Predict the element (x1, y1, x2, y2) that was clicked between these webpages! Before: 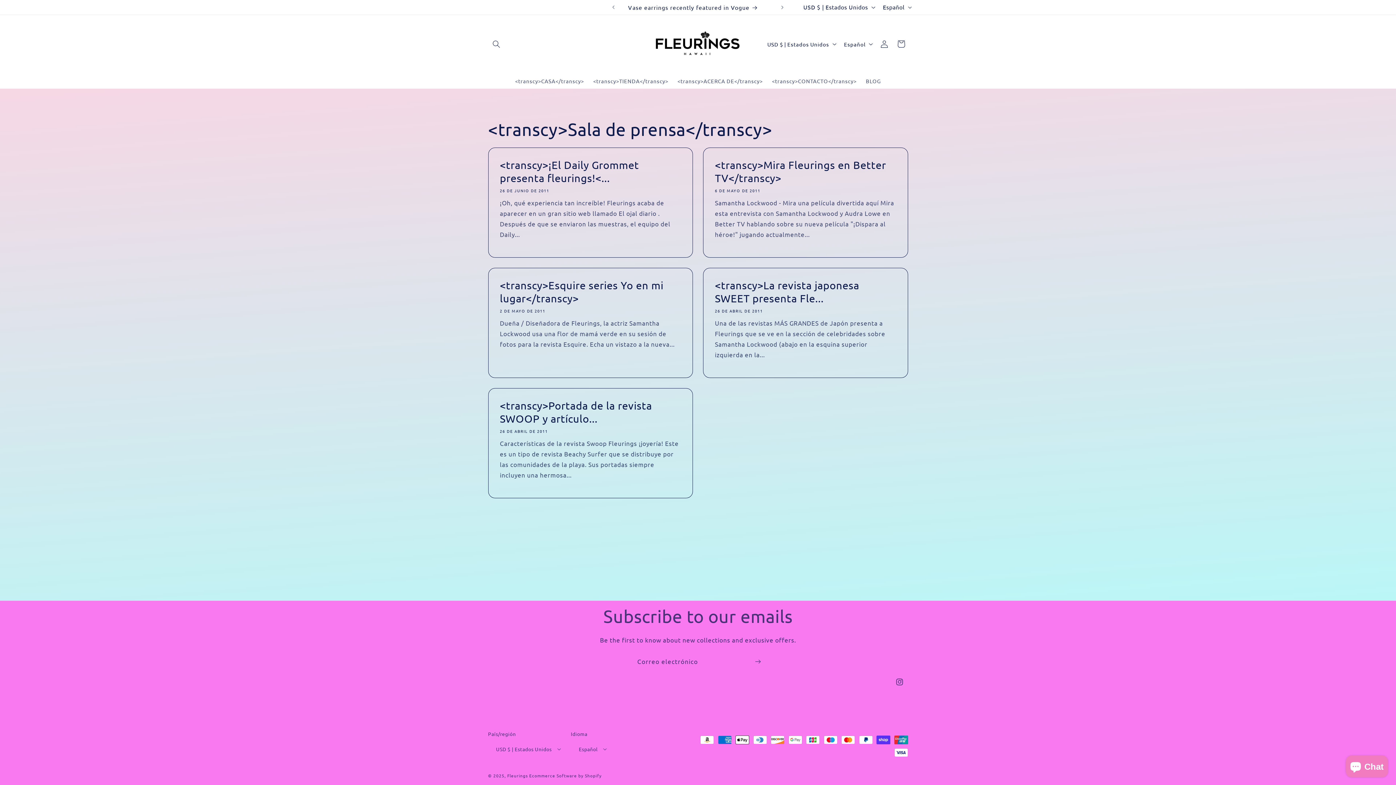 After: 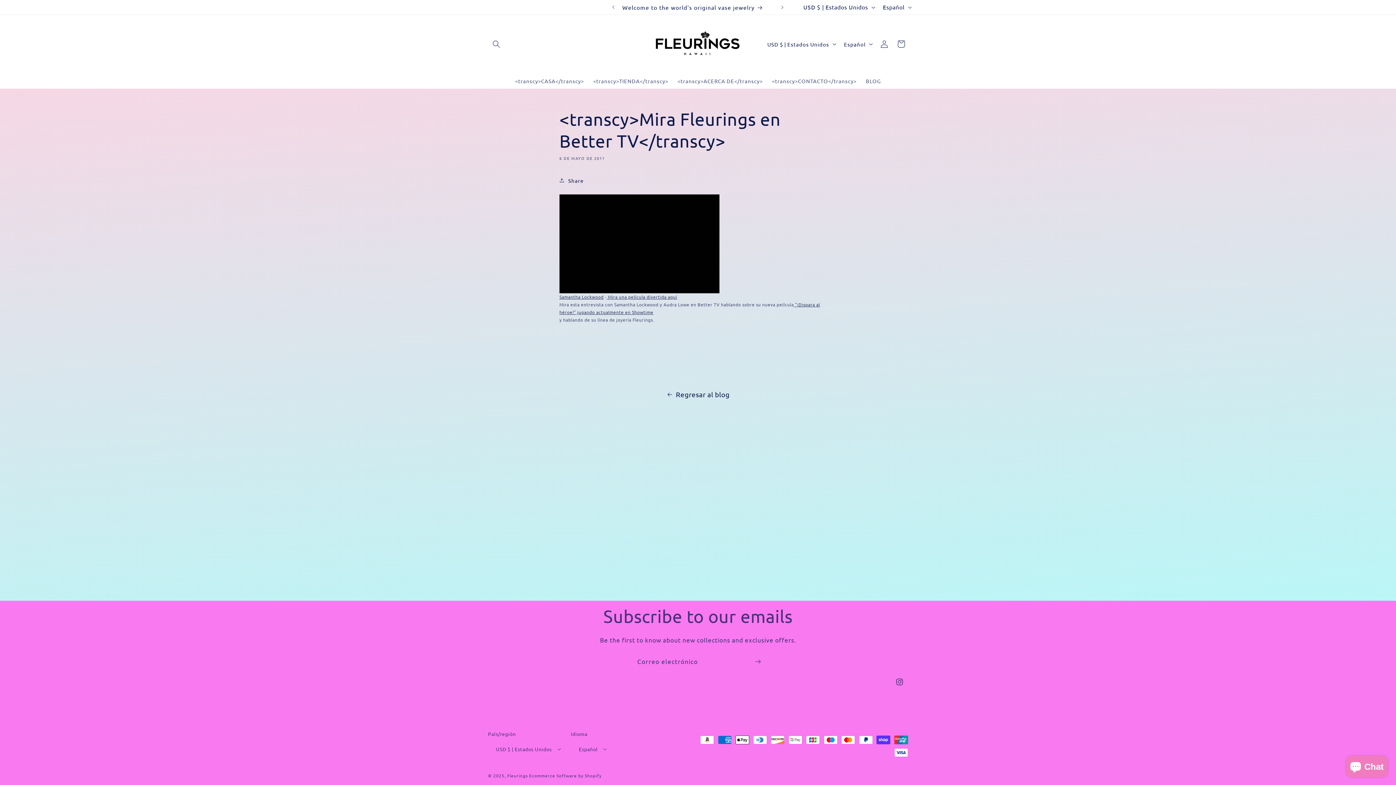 Action: bbox: (715, 158, 896, 184) label: <transcy>Mira Fleurings en Better TV</transcy>